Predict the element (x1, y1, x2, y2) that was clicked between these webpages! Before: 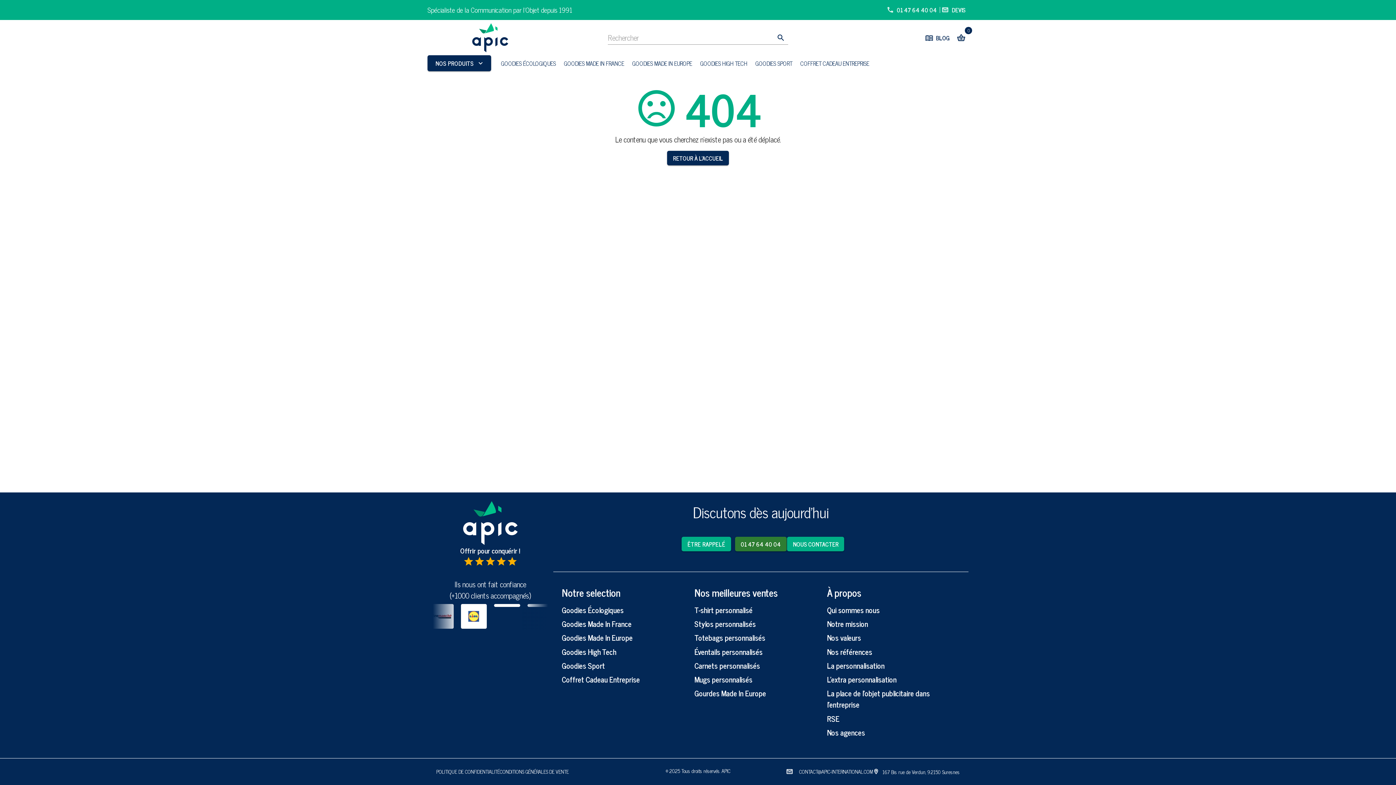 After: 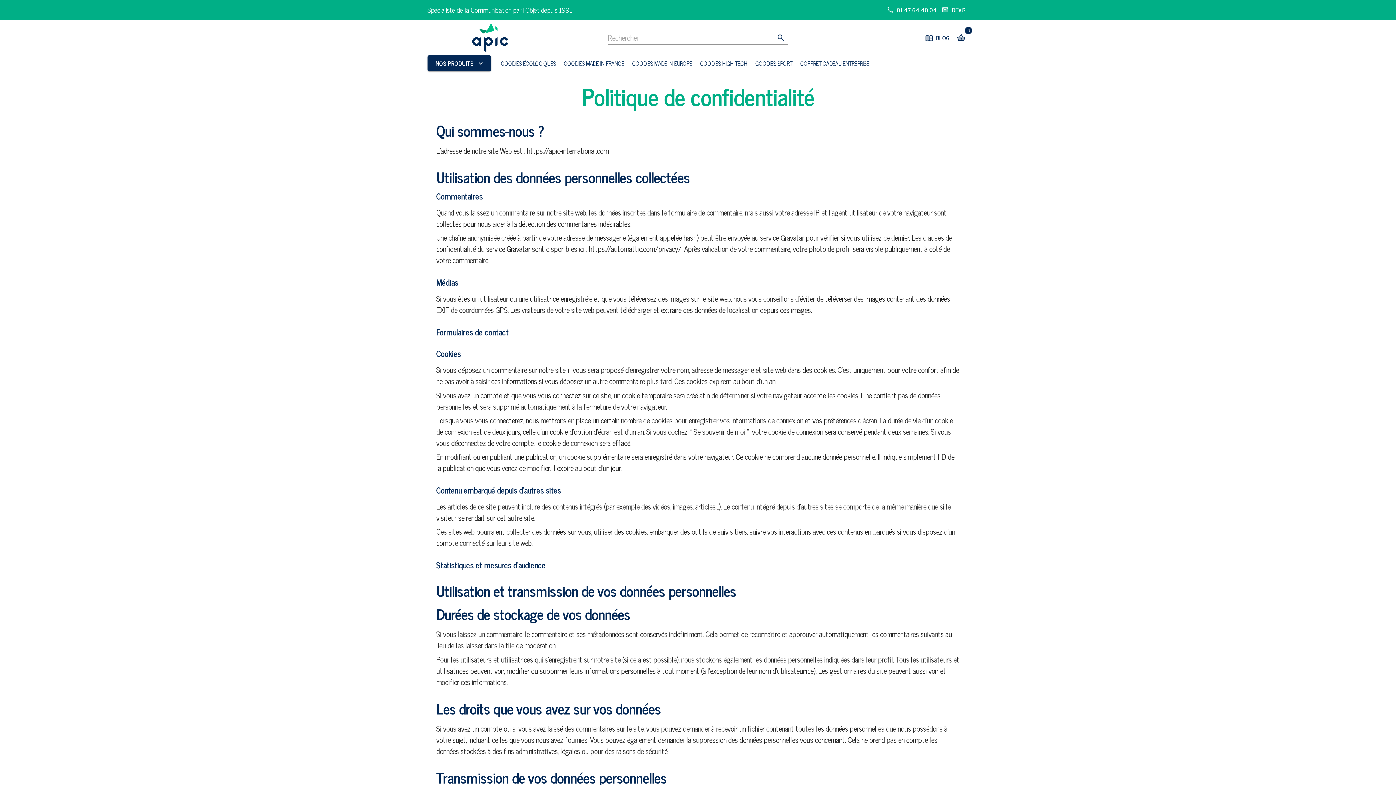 Action: label: POLITIQUE DE CONFIDENTIALITÉ bbox: (436, 767, 499, 776)